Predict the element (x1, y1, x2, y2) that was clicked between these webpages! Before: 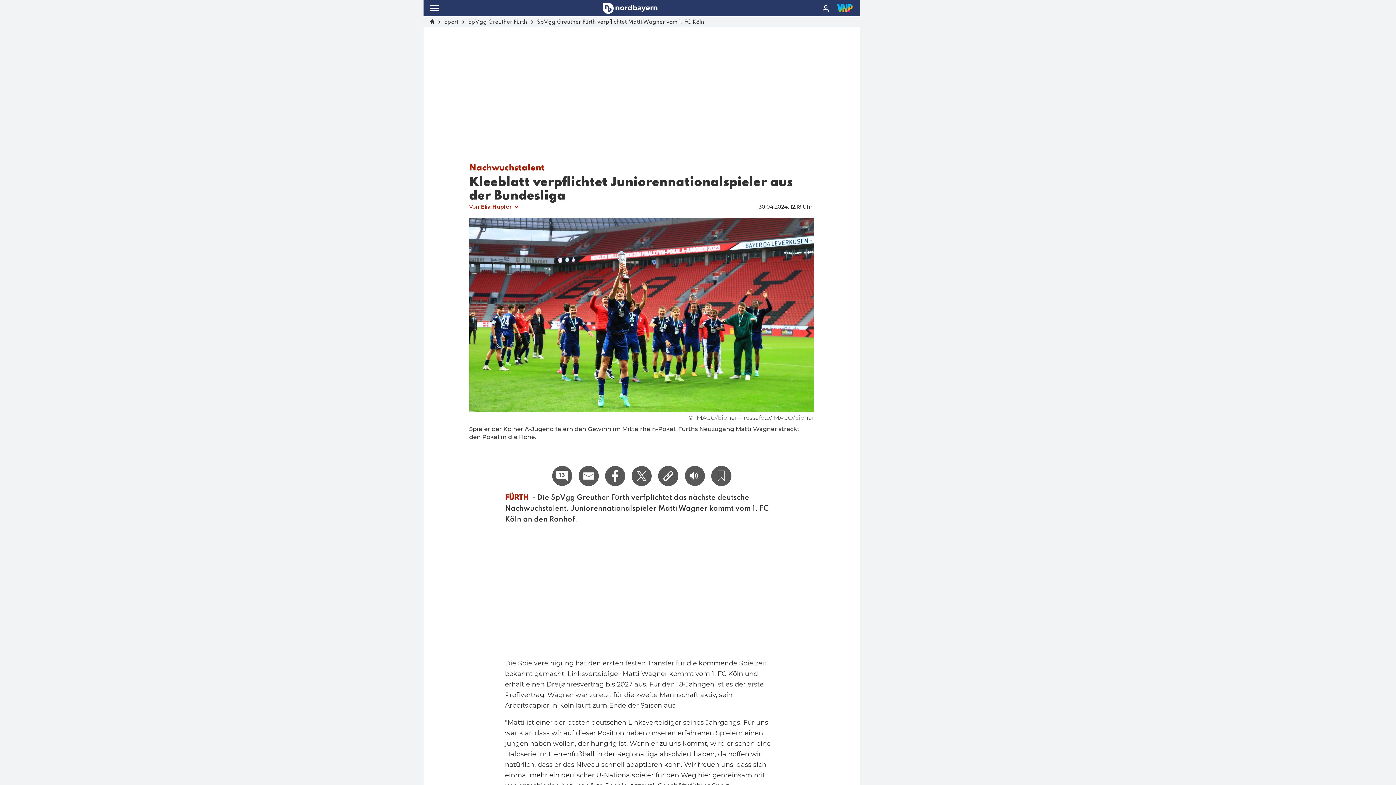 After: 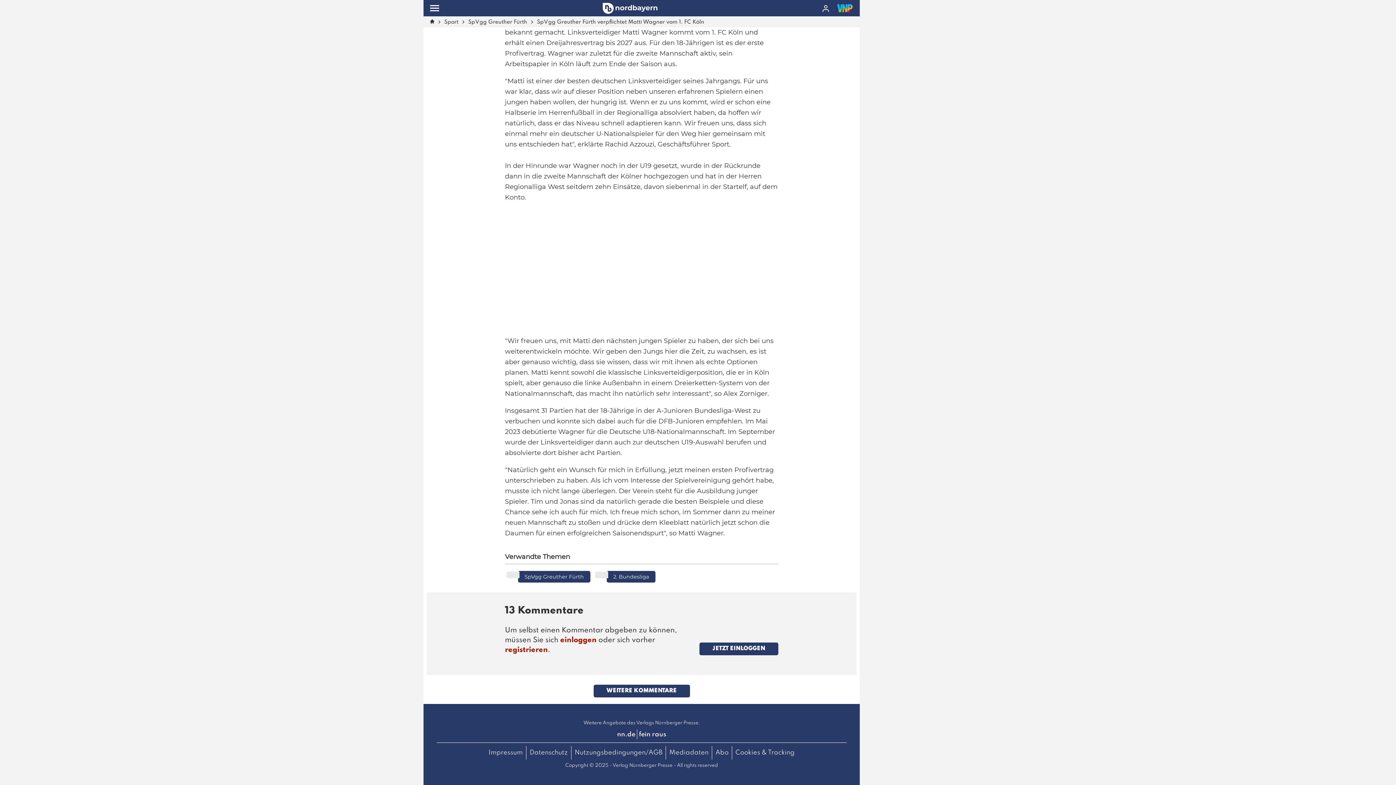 Action: bbox: (552, 466, 572, 486) label: 13